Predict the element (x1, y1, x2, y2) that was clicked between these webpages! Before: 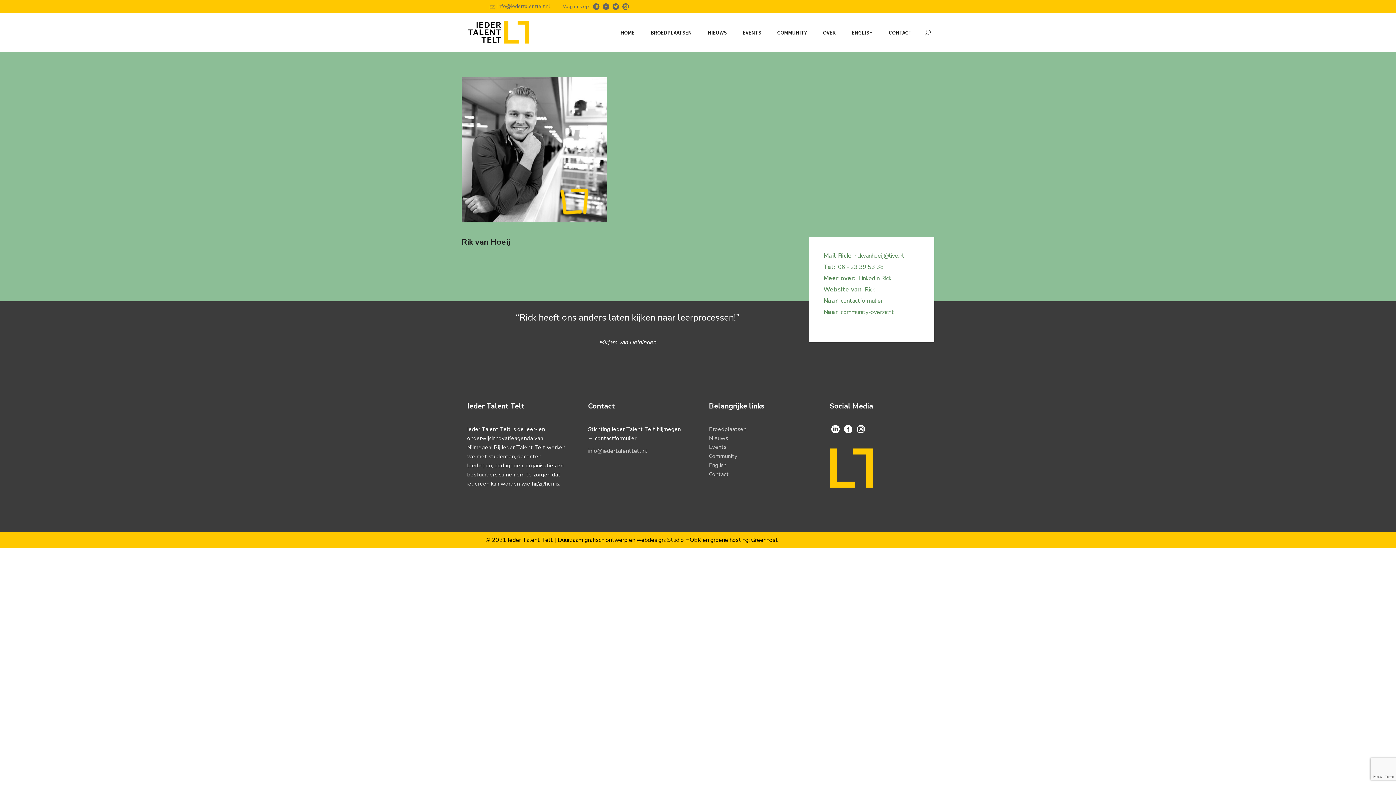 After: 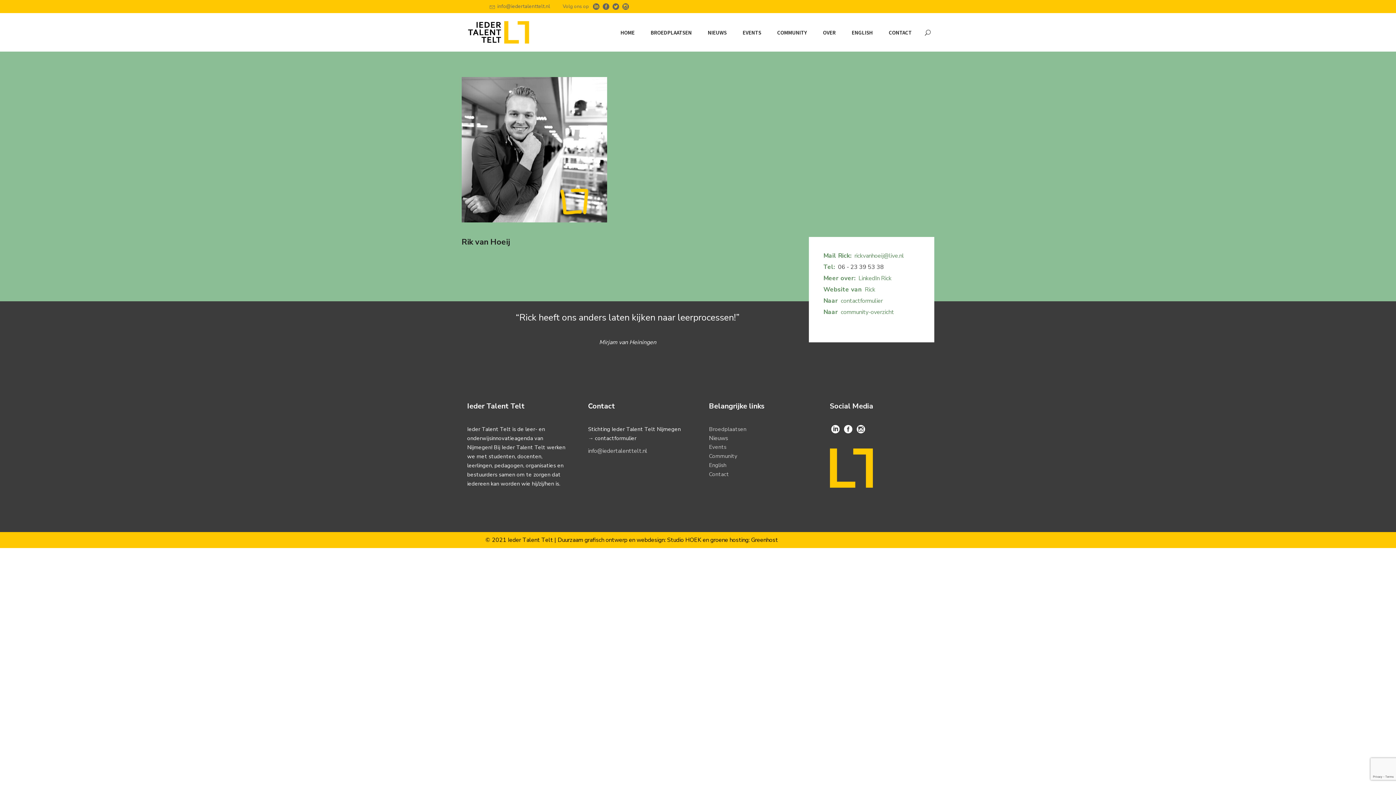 Action: label: 06 - 23 39 53 38 bbox: (838, 263, 884, 271)